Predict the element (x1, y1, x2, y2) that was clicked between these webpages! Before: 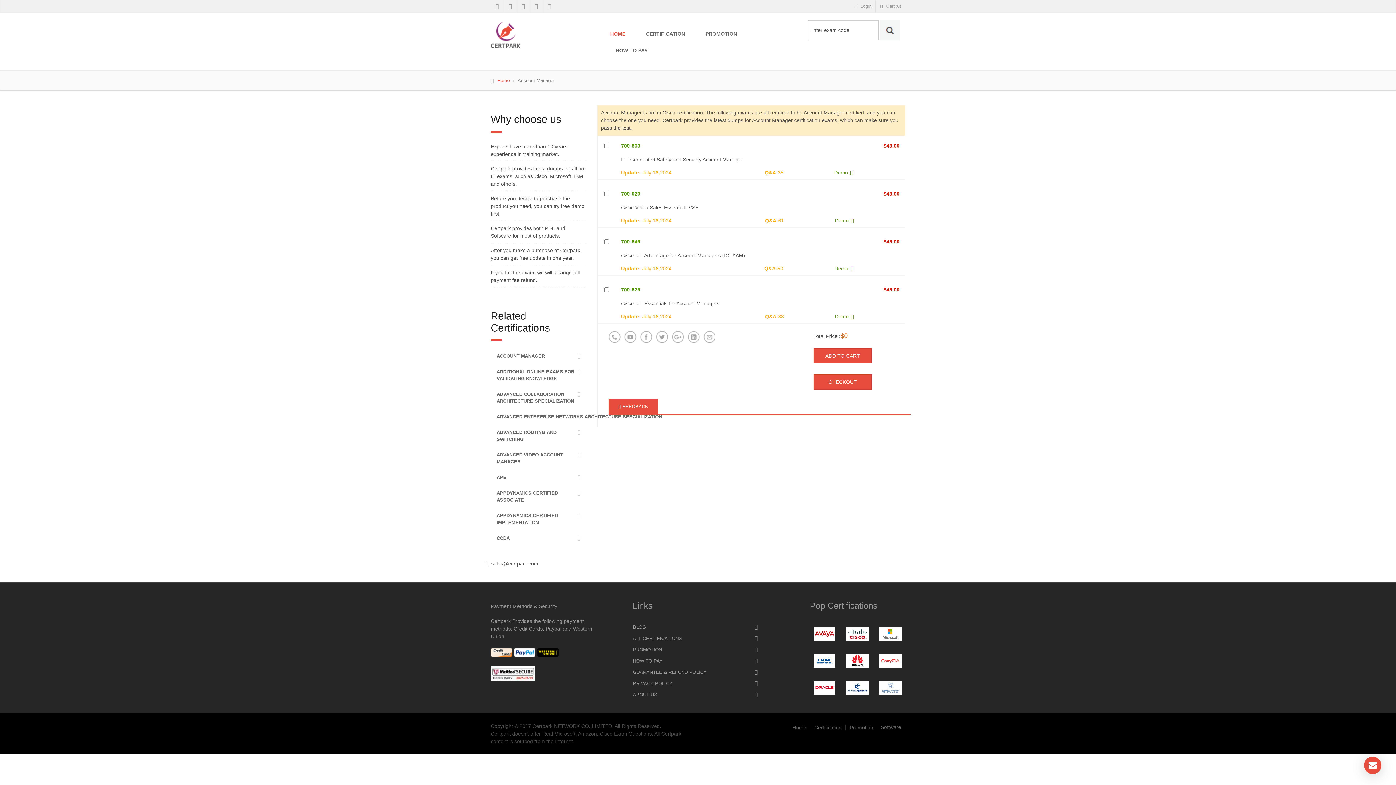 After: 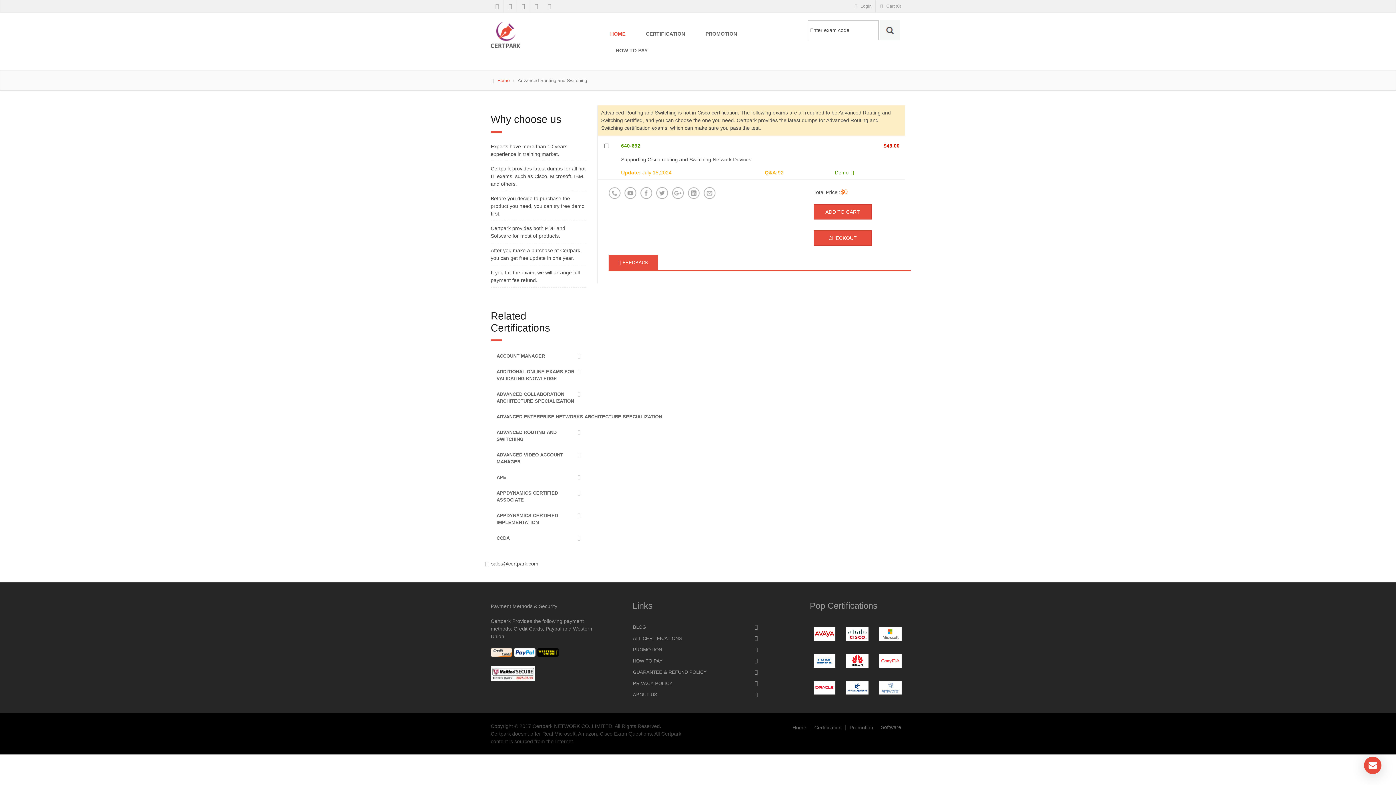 Action: label: ADVANCED ROUTING AND SWITCHING bbox: (490, 425, 586, 446)